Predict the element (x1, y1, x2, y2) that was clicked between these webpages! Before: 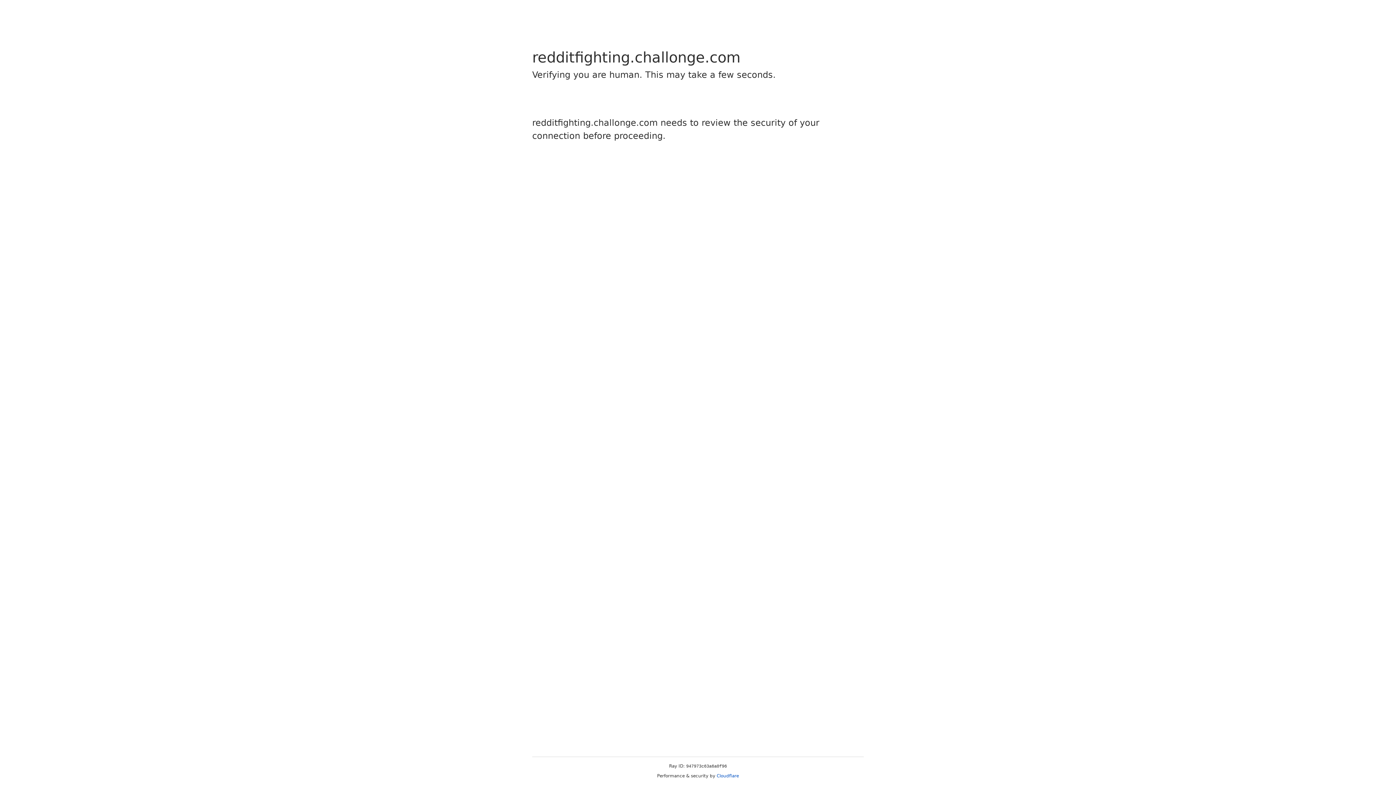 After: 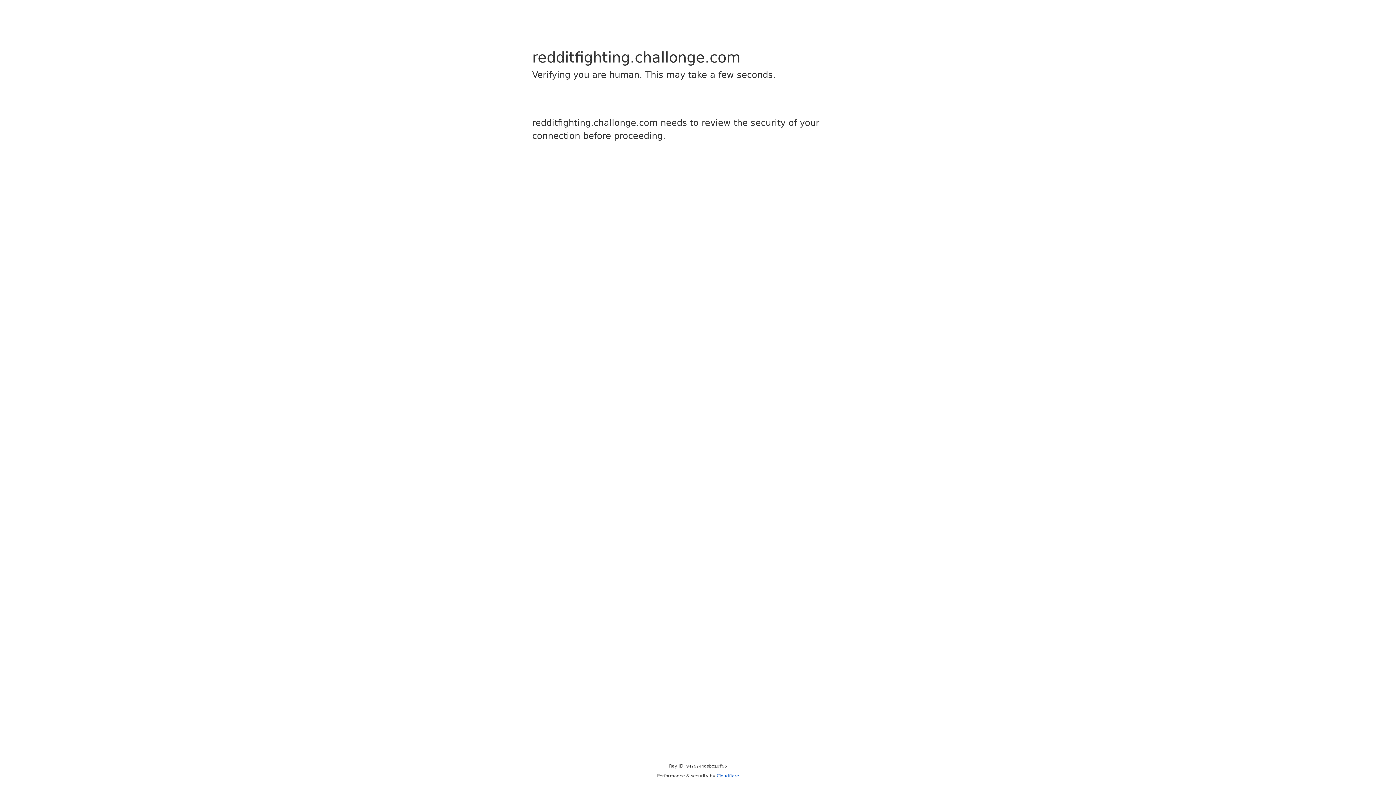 Action: label: Cloudflare bbox: (716, 773, 739, 778)